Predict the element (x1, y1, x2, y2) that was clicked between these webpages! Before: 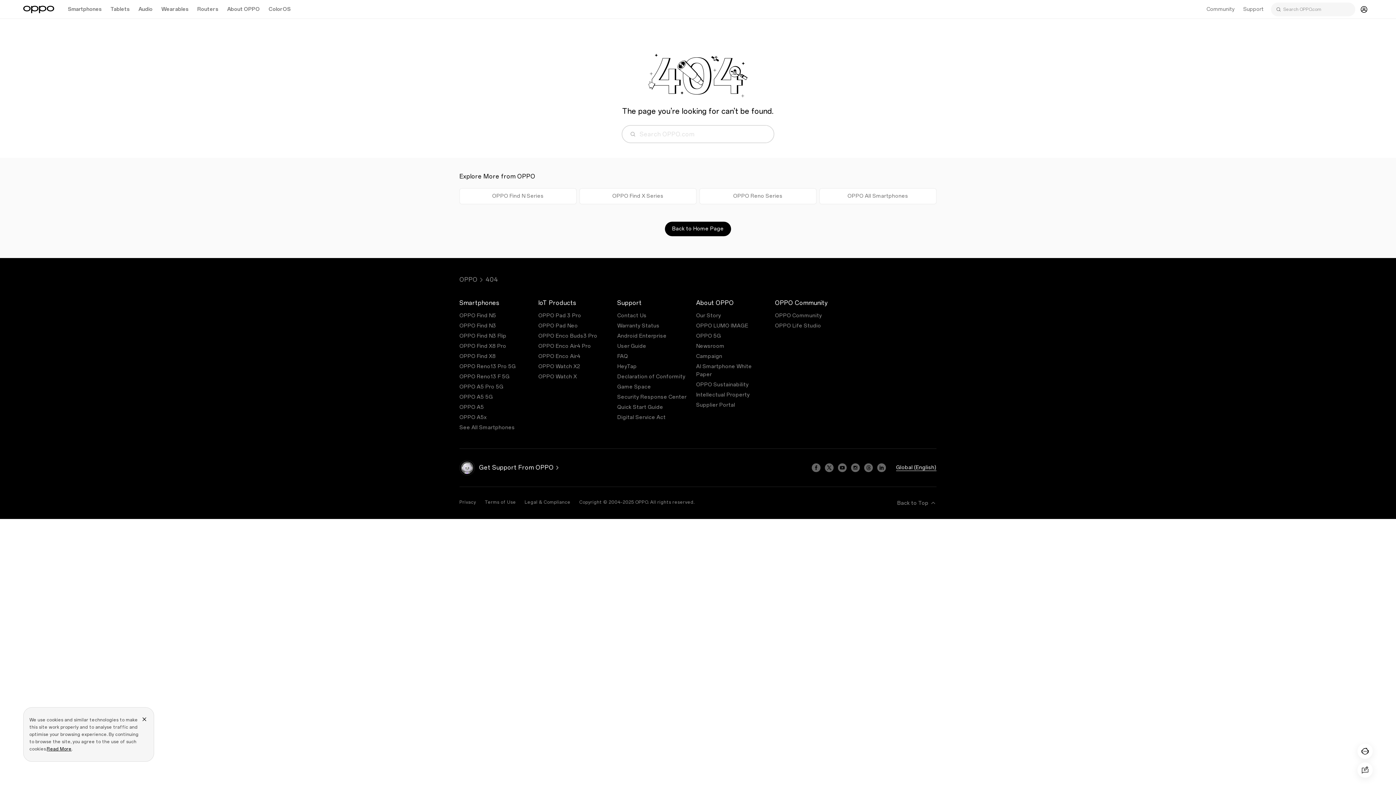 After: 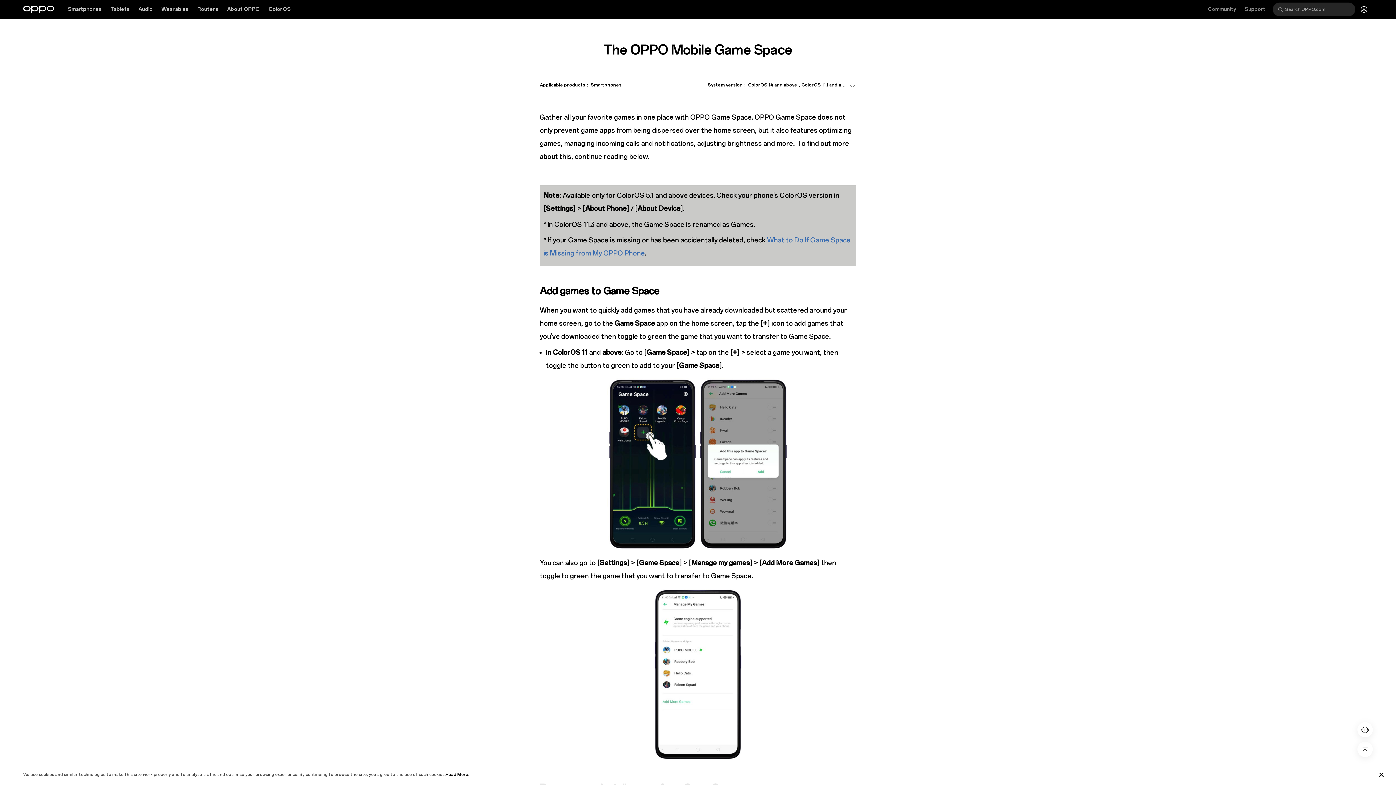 Action: bbox: (617, 384, 651, 390) label: Game Space